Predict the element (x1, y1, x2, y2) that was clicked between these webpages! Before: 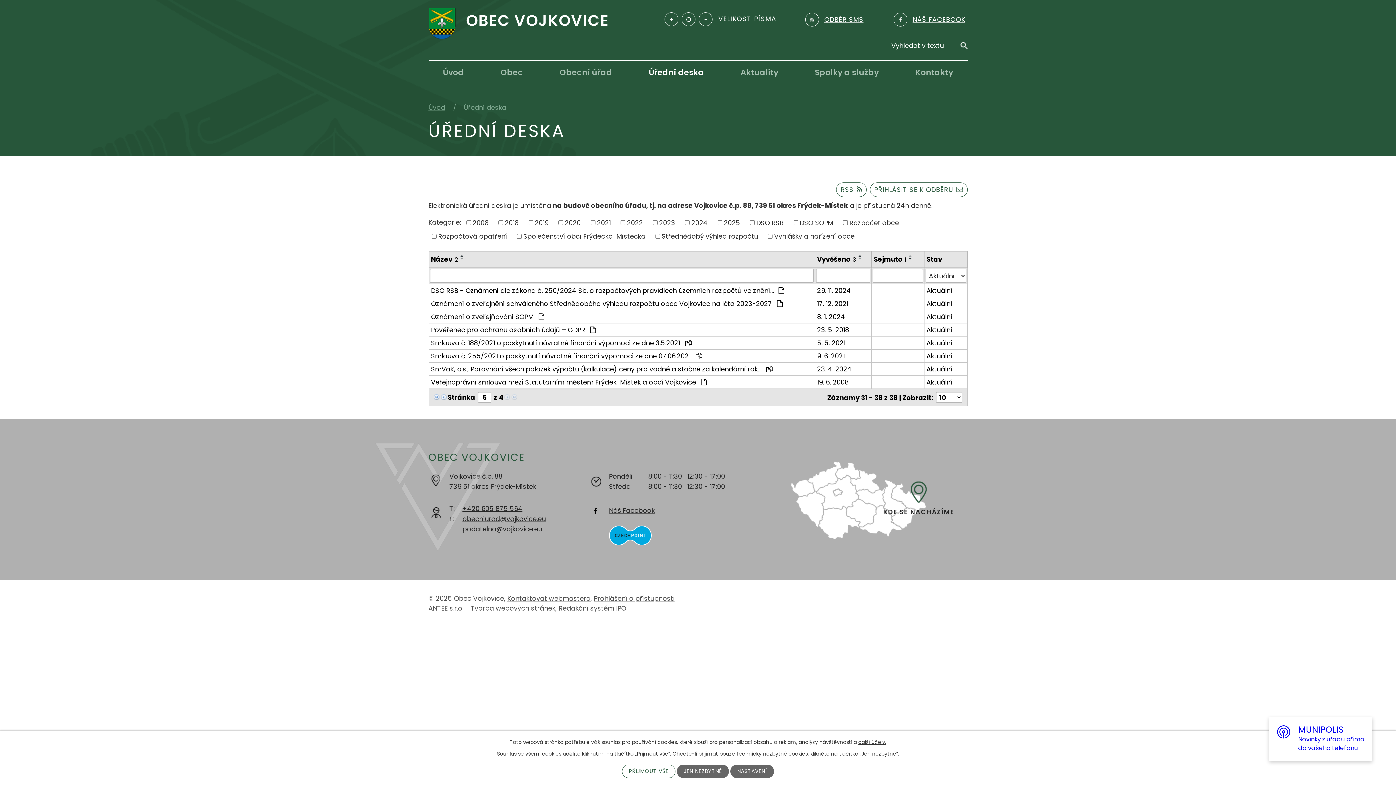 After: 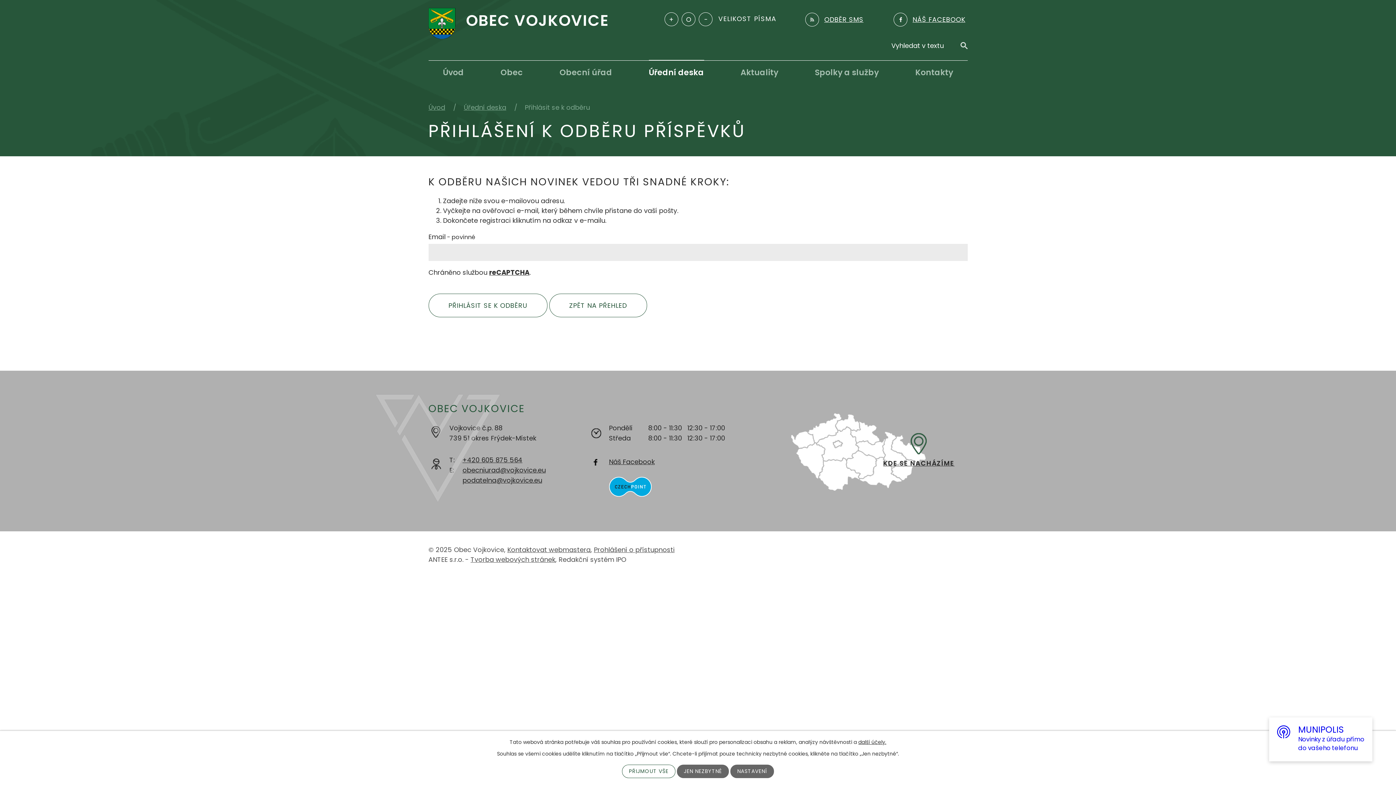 Action: bbox: (870, 182, 967, 196) label: PŘIHLÁSIT SE K ODBĚRU